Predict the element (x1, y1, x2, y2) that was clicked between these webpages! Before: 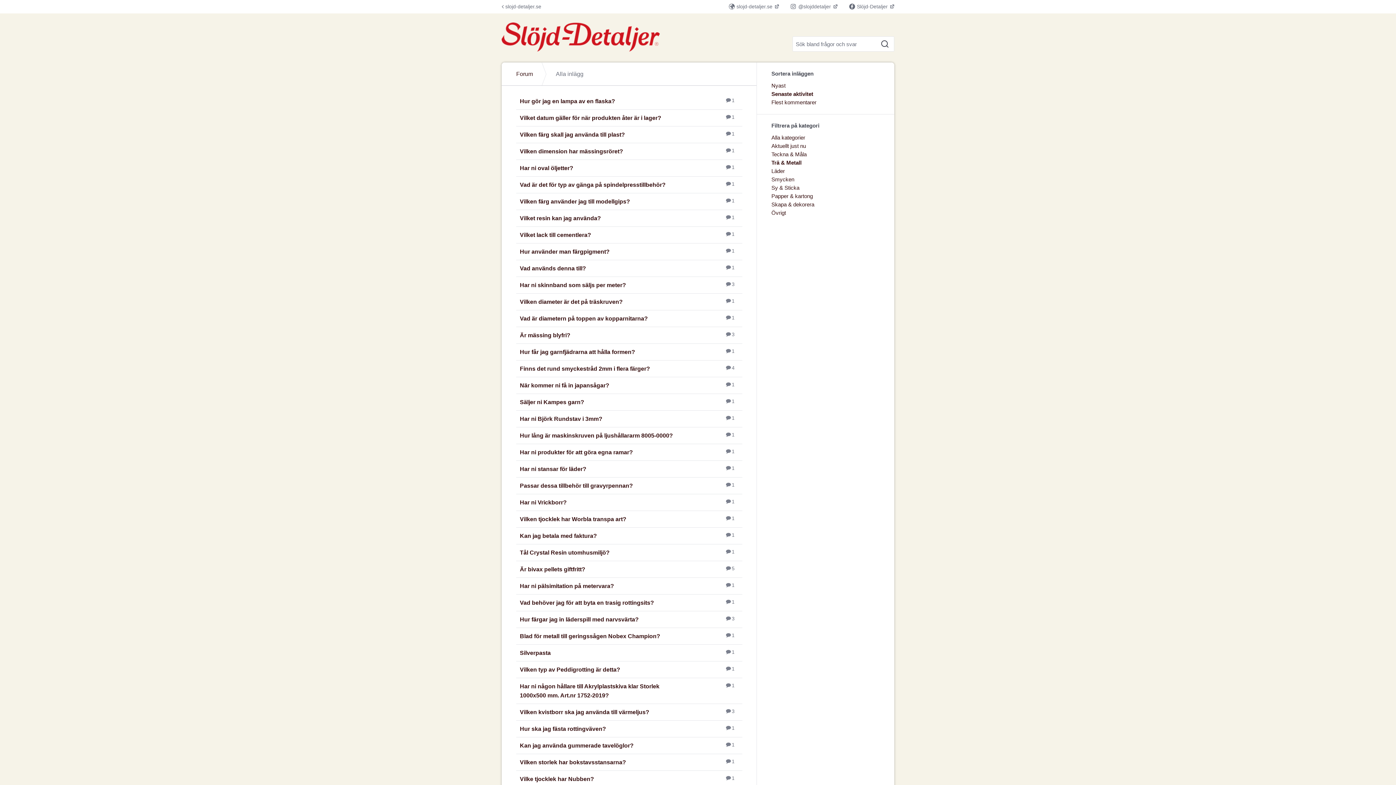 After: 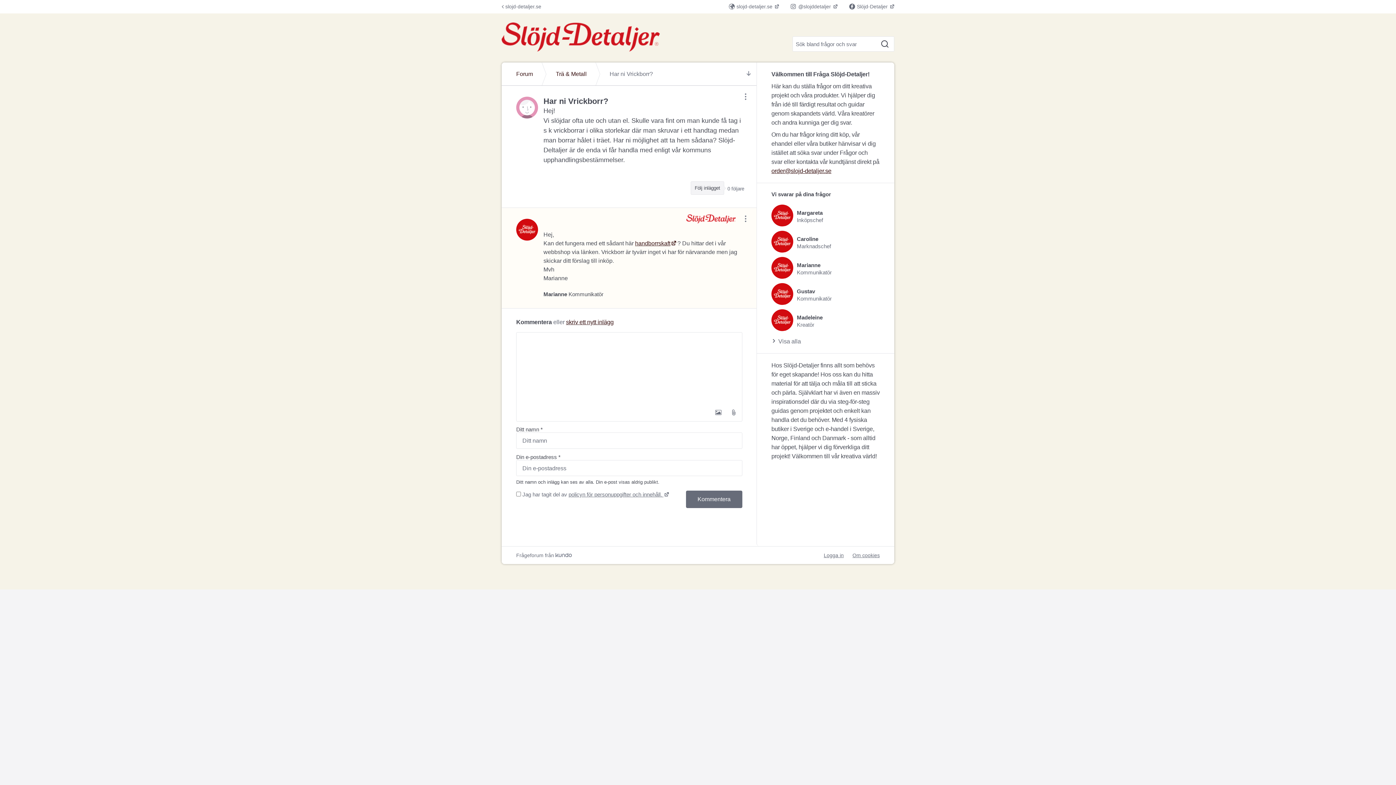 Action: label: Har ni Vrickborr?  bbox: (516, 494, 742, 511)